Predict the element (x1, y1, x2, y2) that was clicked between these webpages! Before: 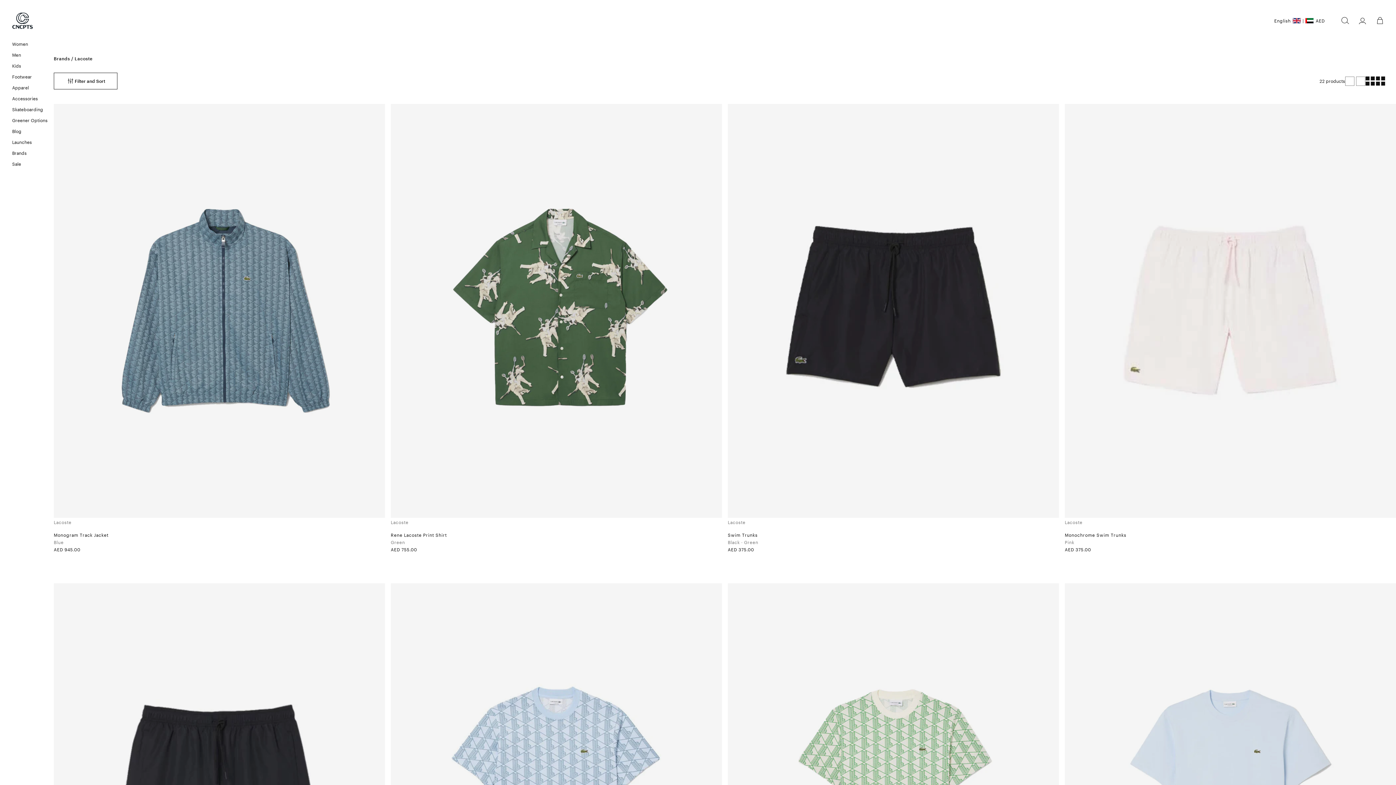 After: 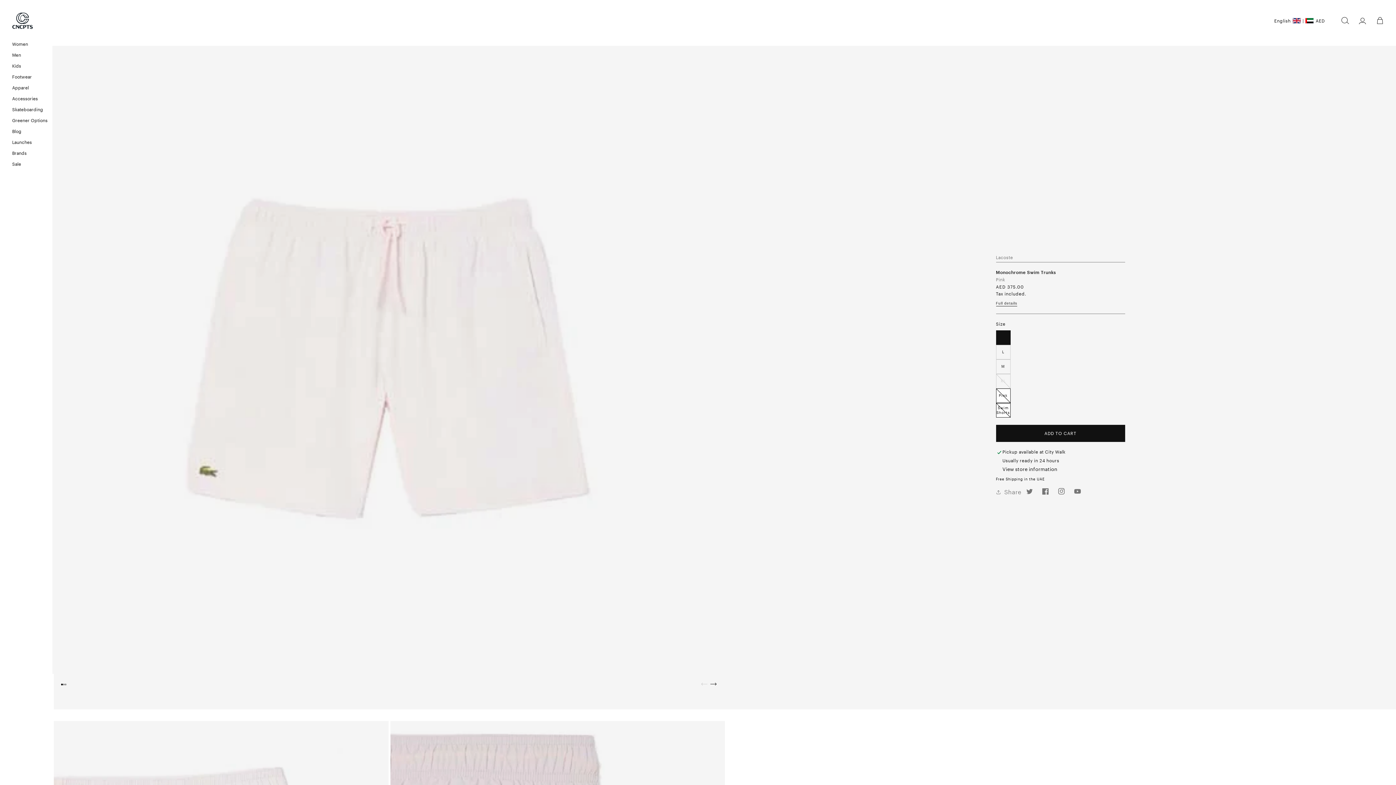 Action: label: Monochrome Swim Trunks bbox: (1065, 532, 1126, 538)